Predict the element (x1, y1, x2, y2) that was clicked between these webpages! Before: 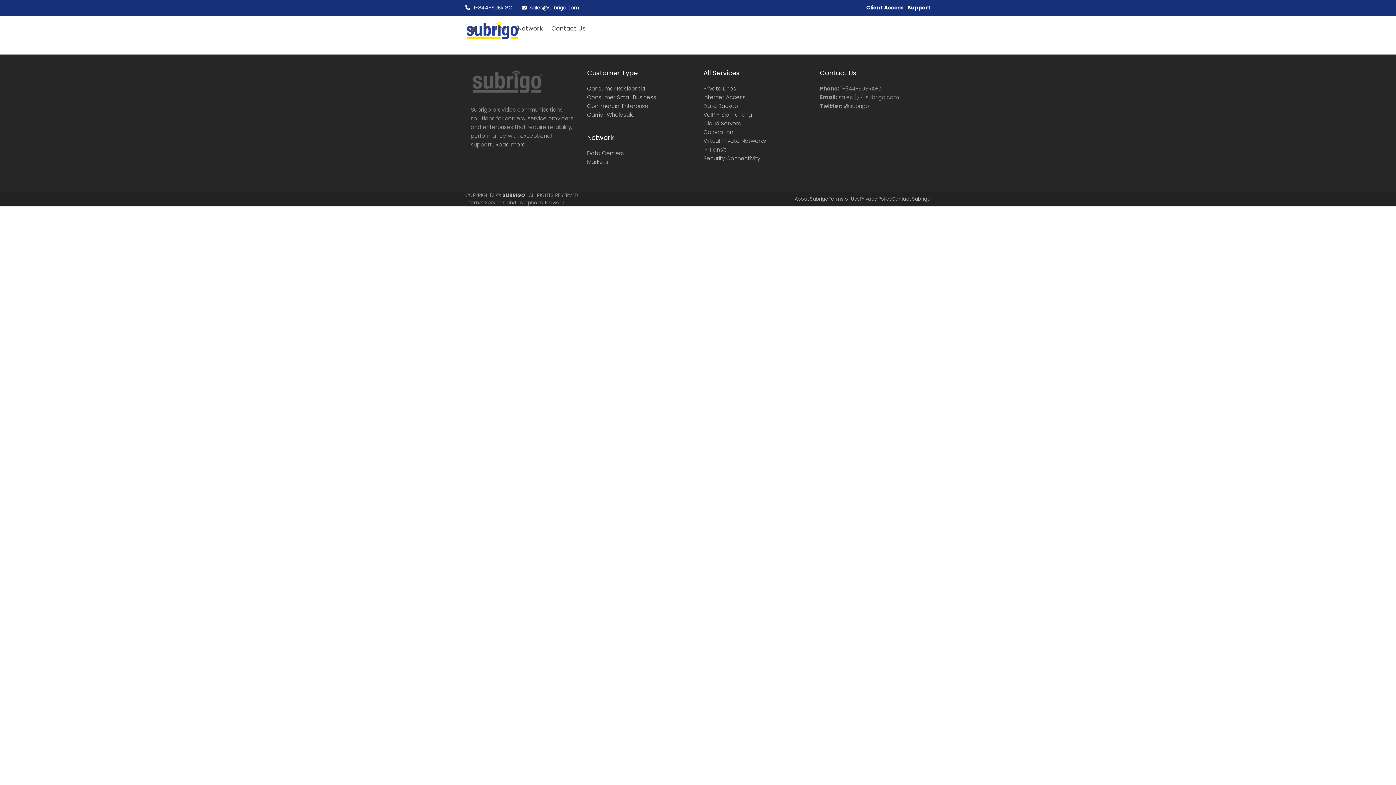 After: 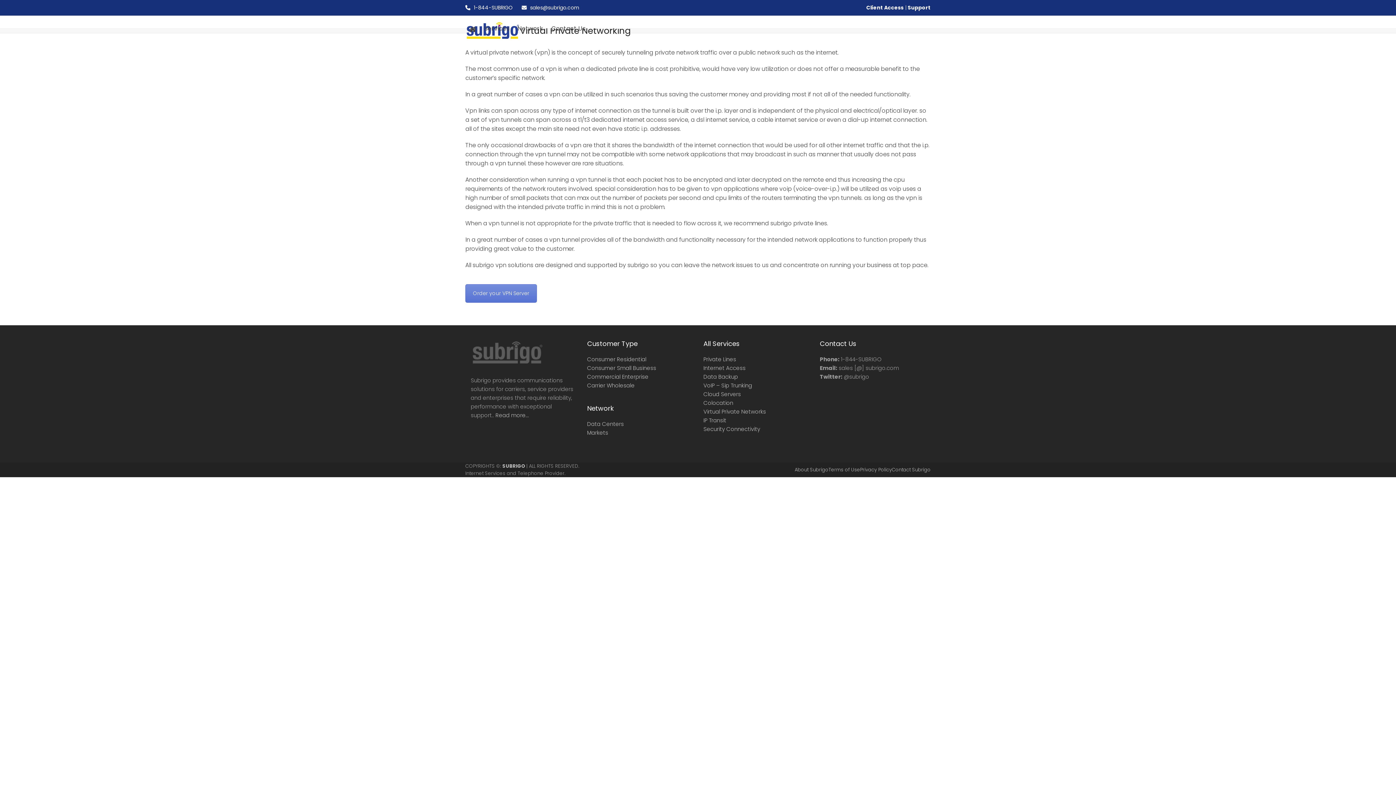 Action: label: Virtual Private Networks bbox: (703, 137, 766, 144)